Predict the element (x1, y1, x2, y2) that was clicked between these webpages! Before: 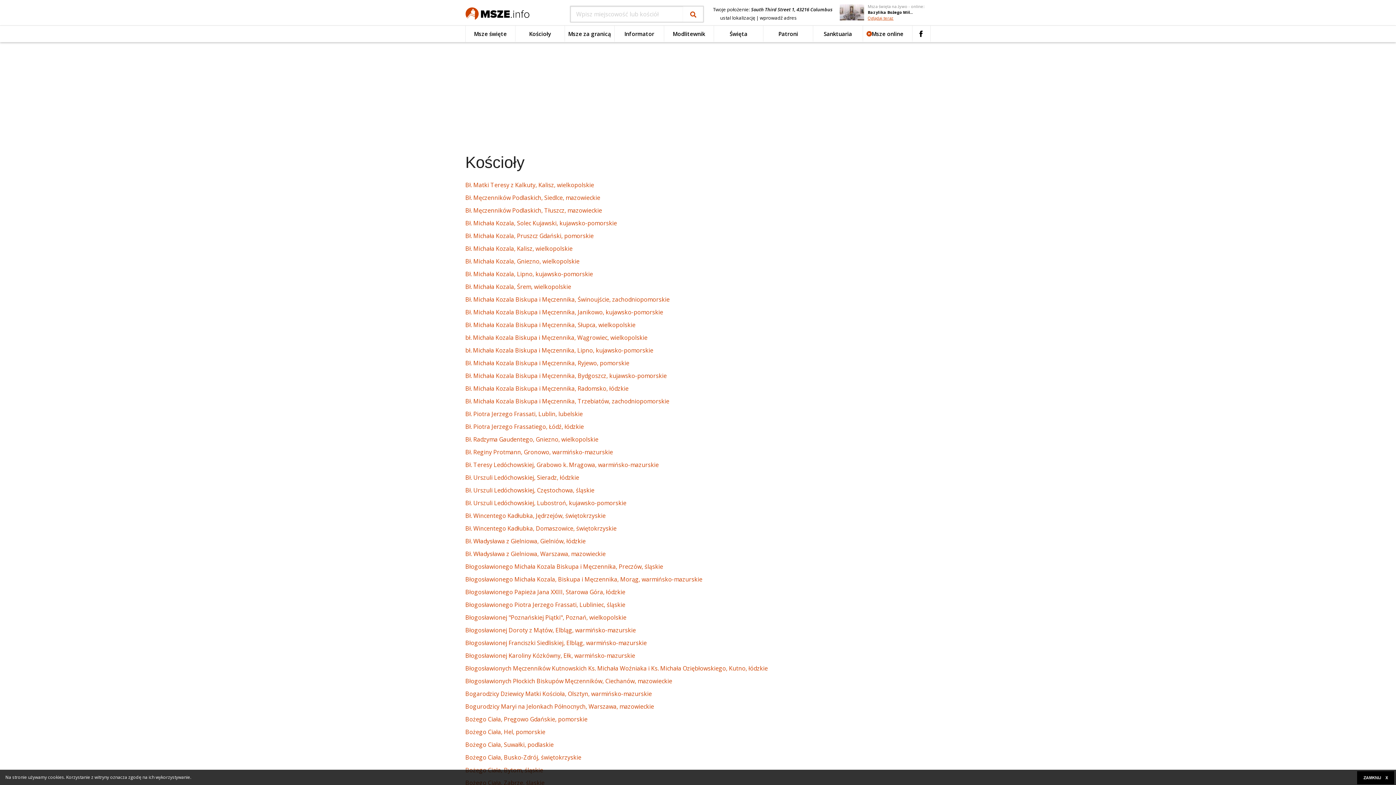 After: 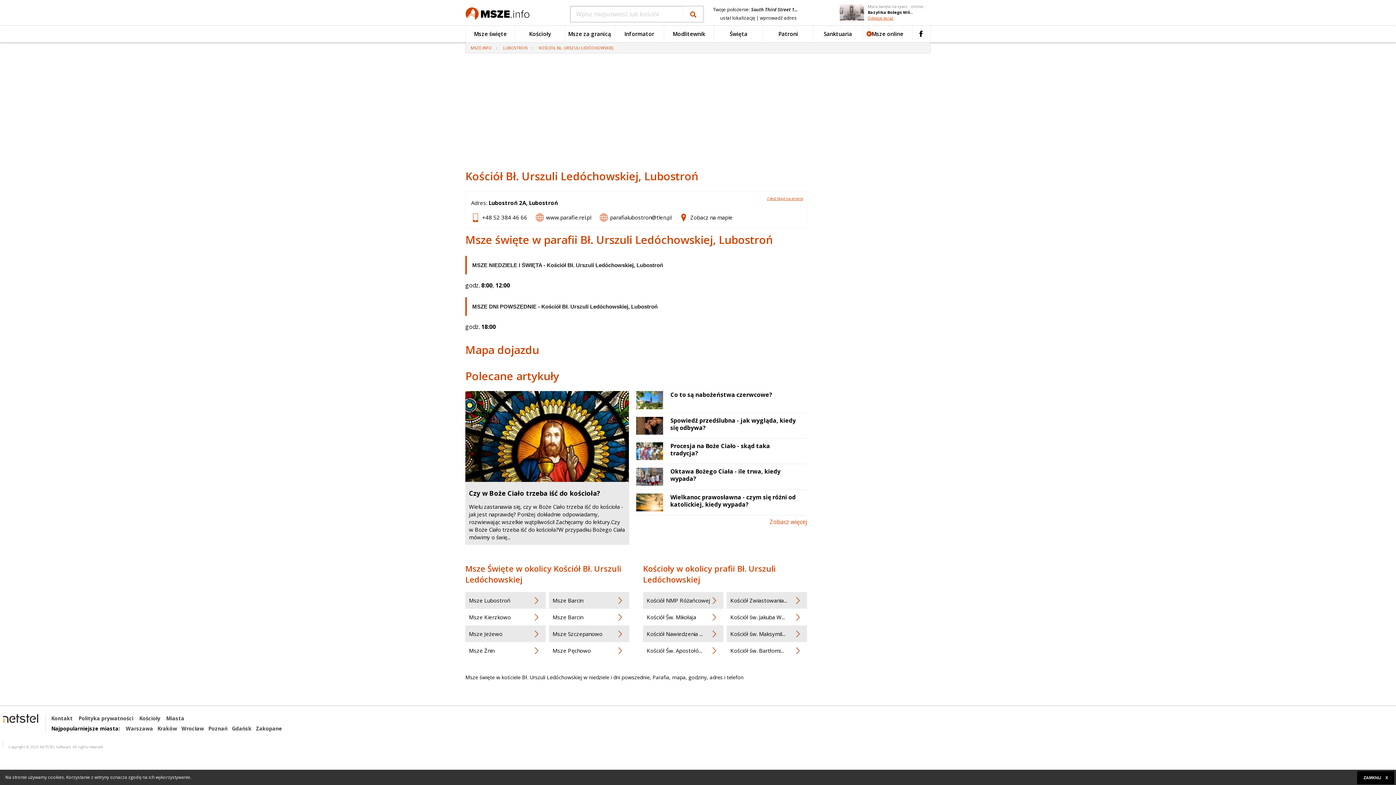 Action: bbox: (465, 499, 626, 507) label: Bł. Urszuli Ledóchowskiej, Lubostroń, kujawsko-pomorskie